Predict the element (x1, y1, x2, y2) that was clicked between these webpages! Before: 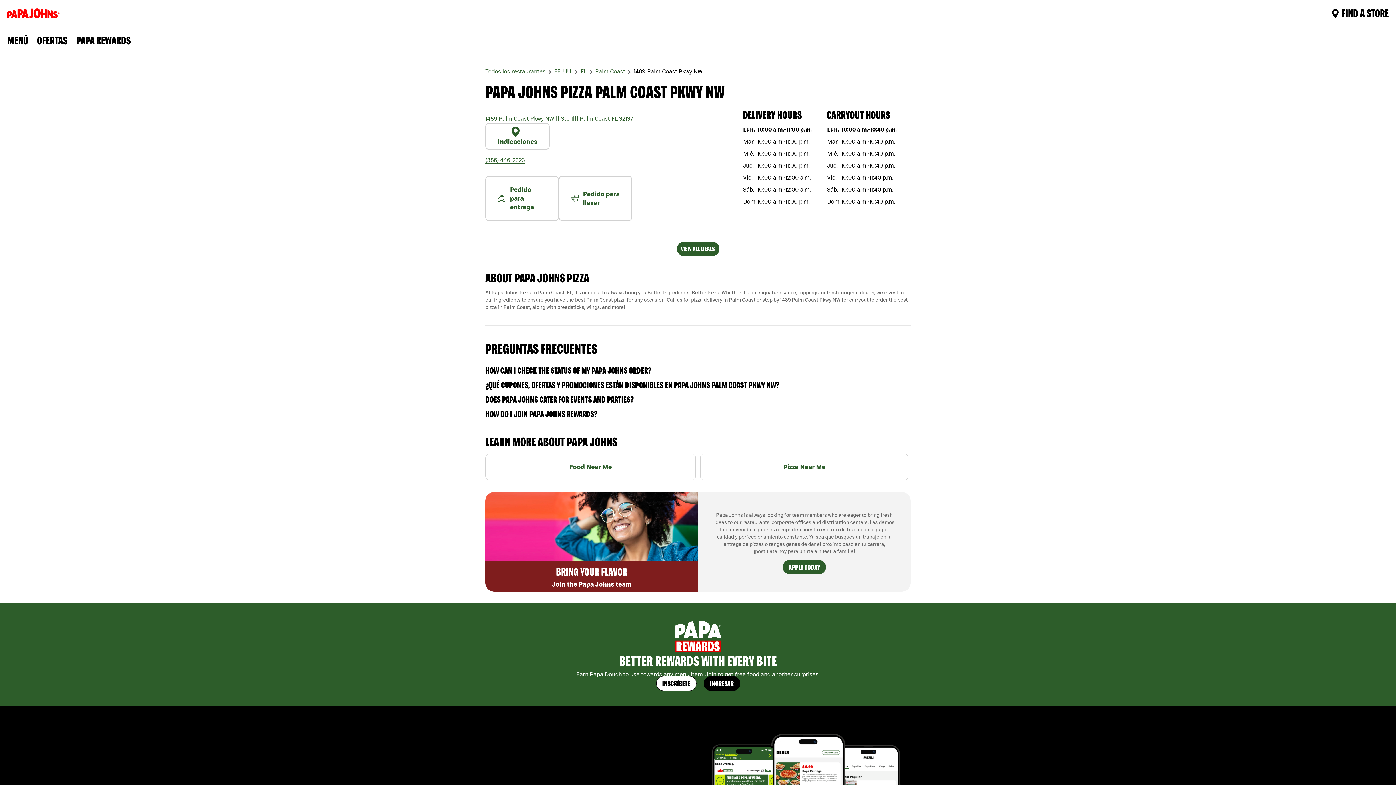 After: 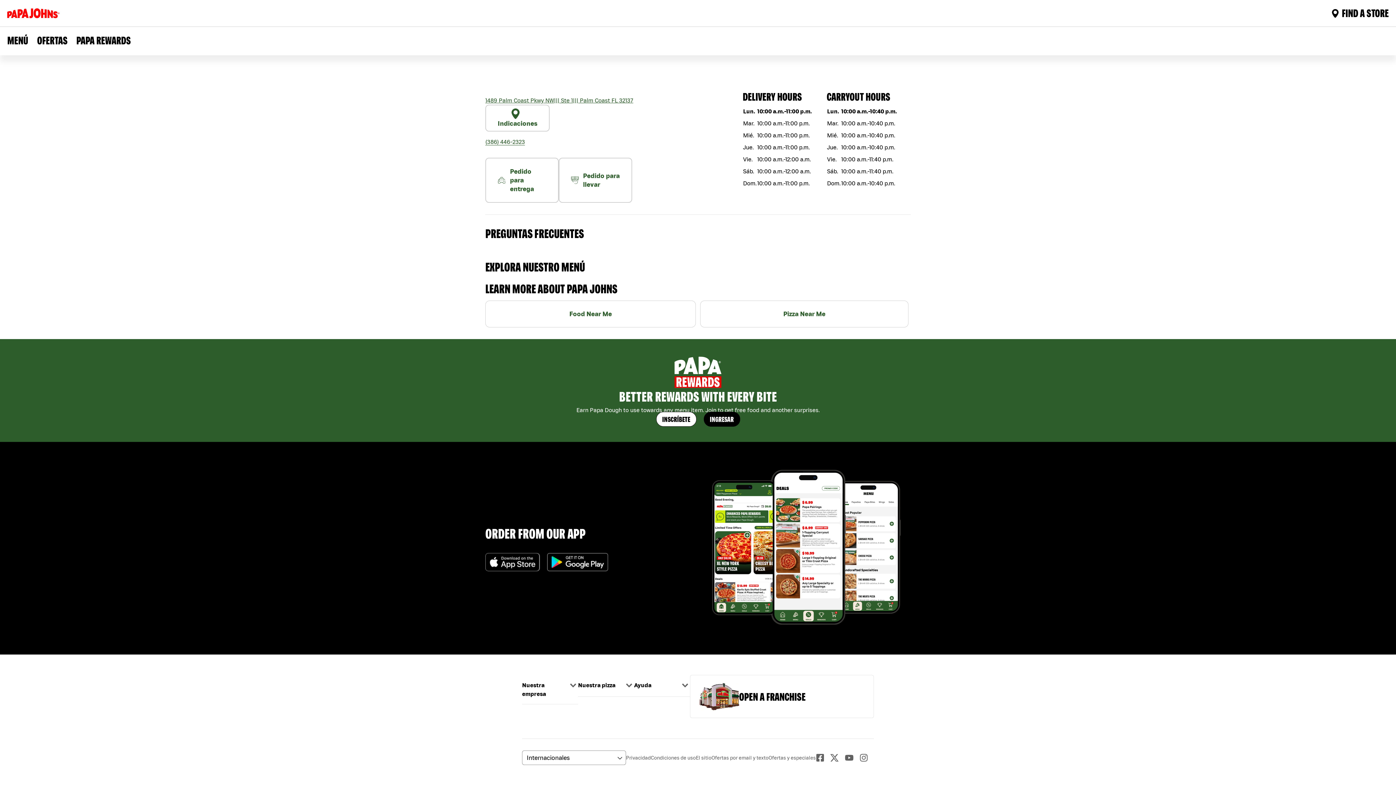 Action: label: Food Near Me bbox: (485, 453, 696, 480)